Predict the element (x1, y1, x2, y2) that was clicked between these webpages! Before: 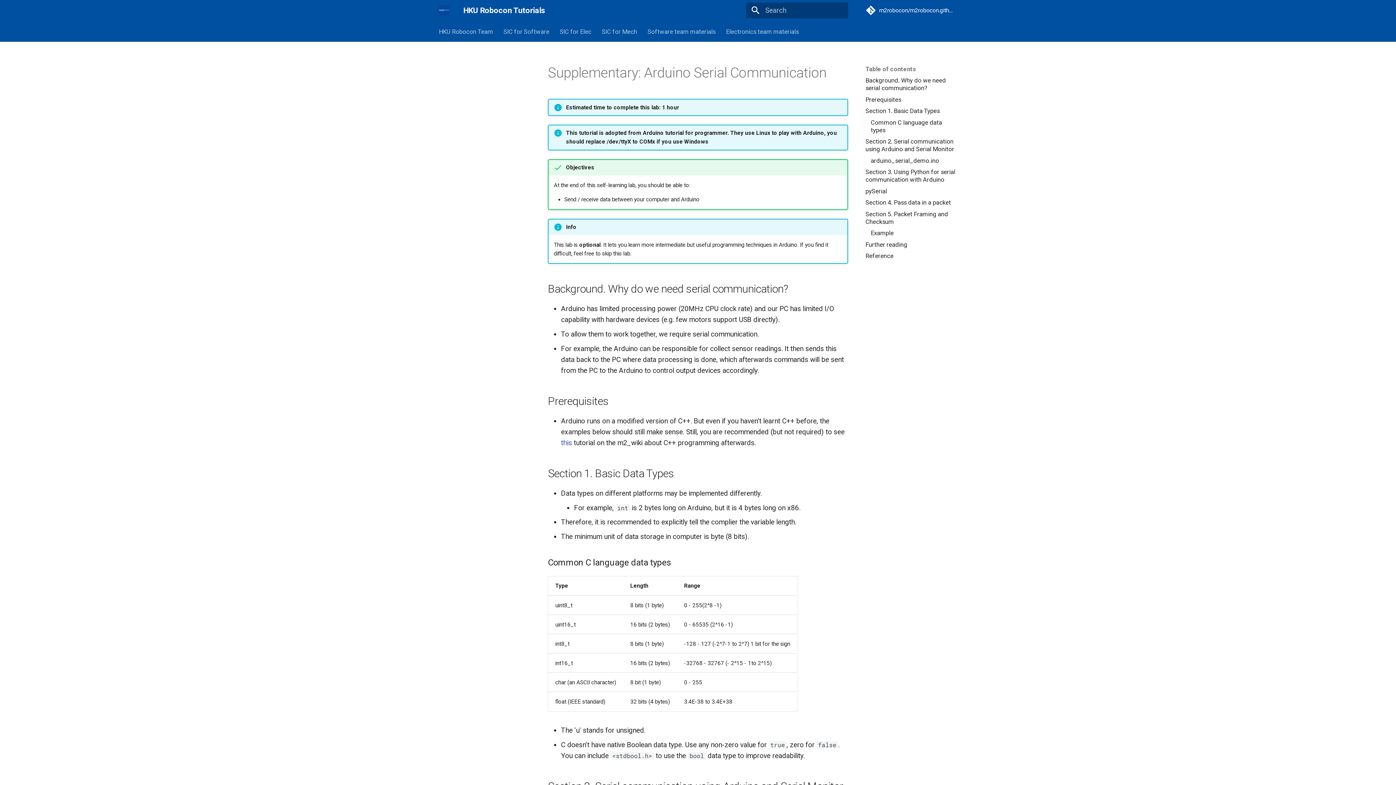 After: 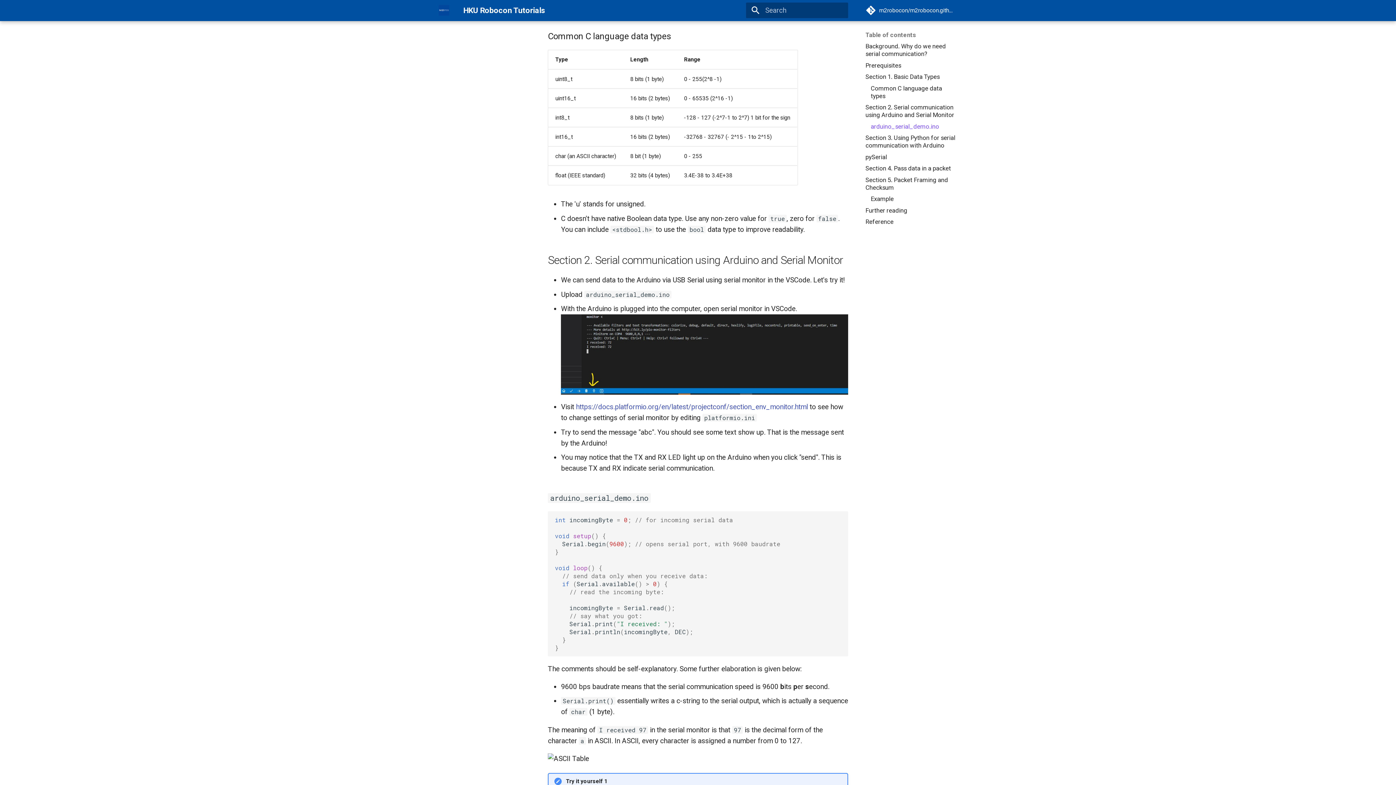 Action: label: Common C language data types bbox: (870, 118, 957, 134)